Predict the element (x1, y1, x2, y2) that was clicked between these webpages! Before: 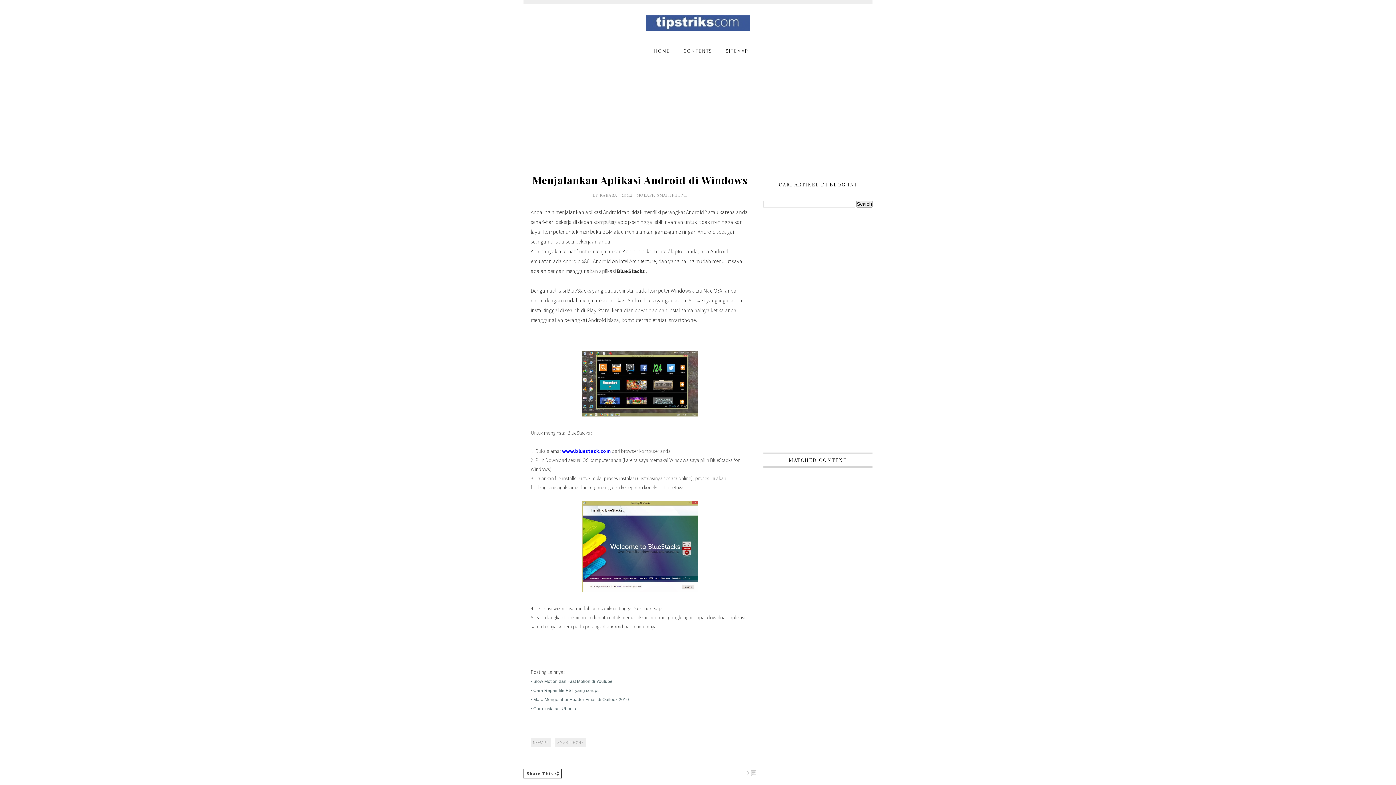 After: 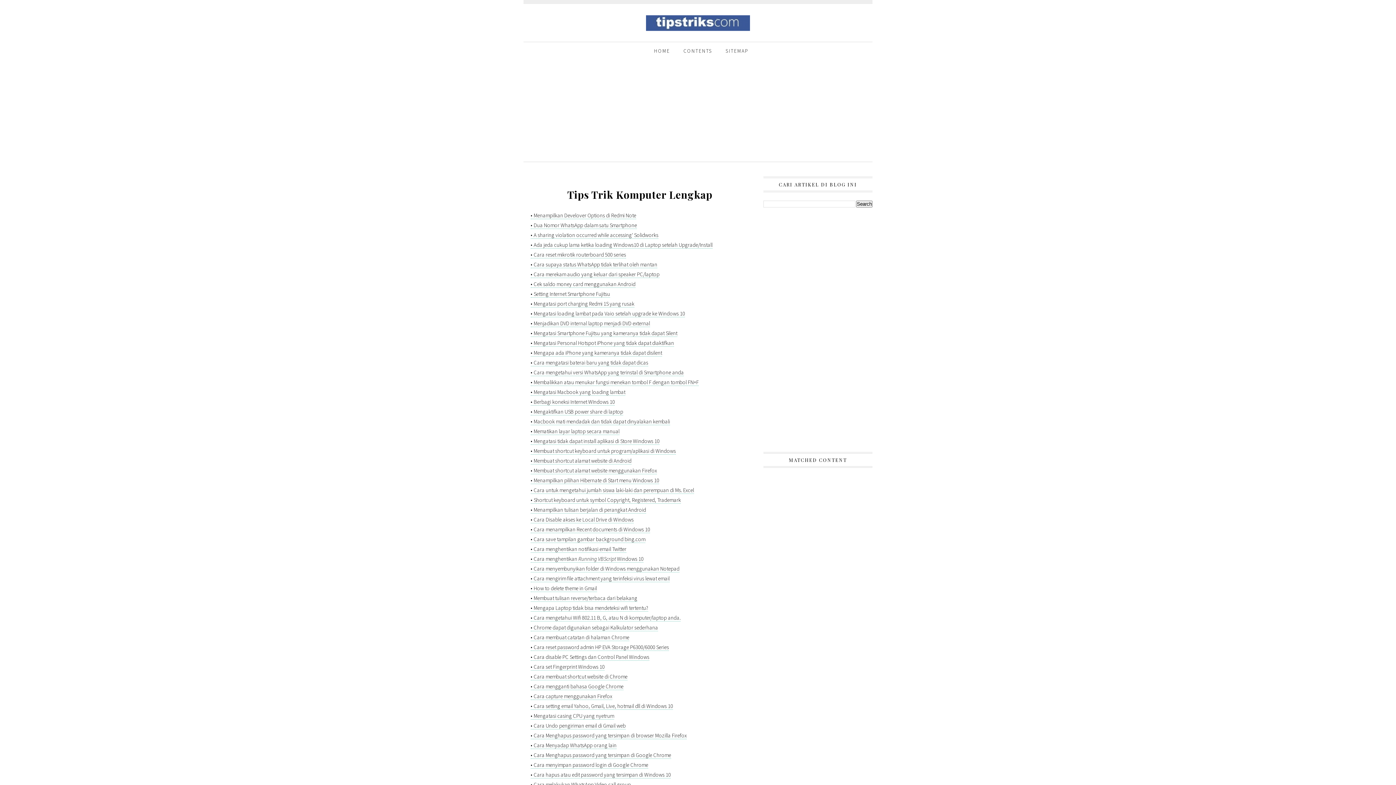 Action: bbox: (683, 47, 712, 54) label: CONTENTS